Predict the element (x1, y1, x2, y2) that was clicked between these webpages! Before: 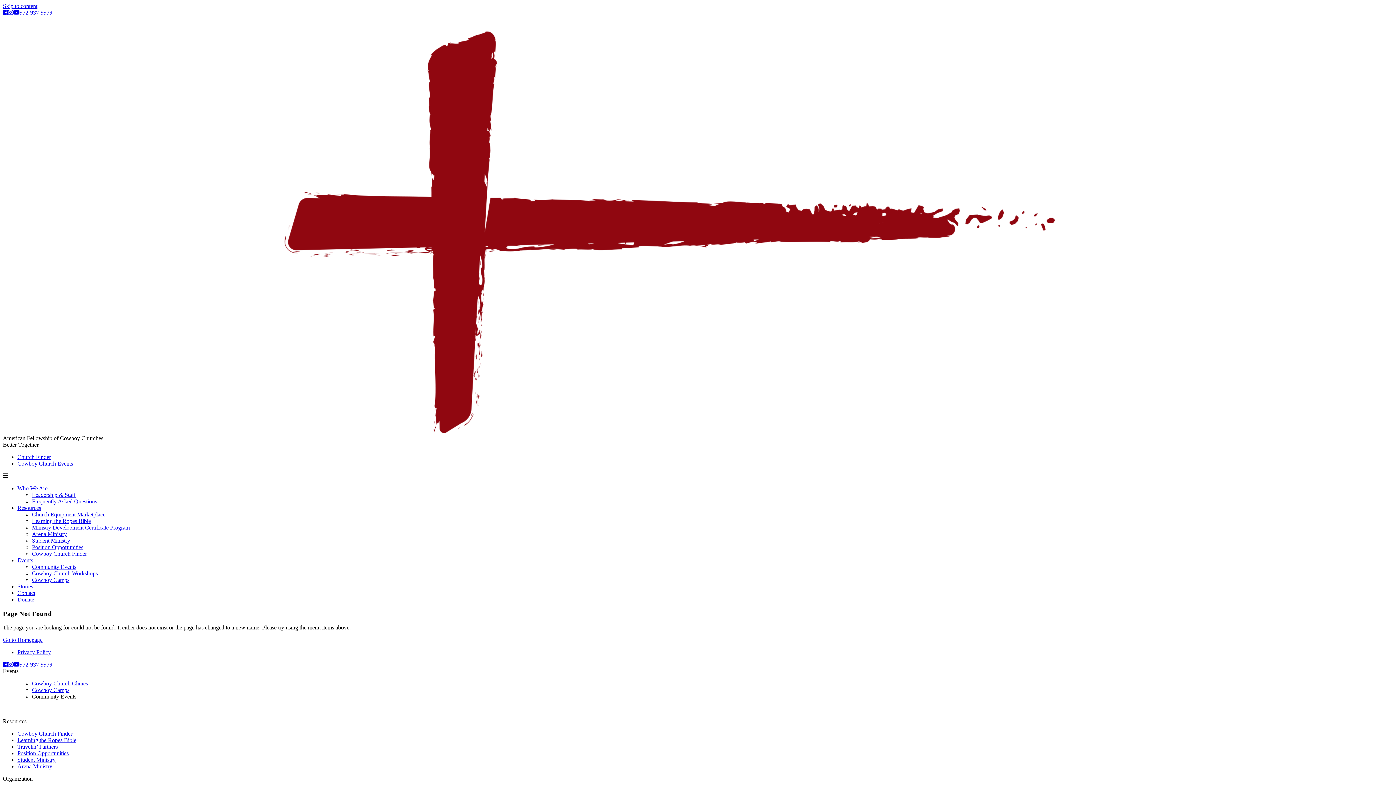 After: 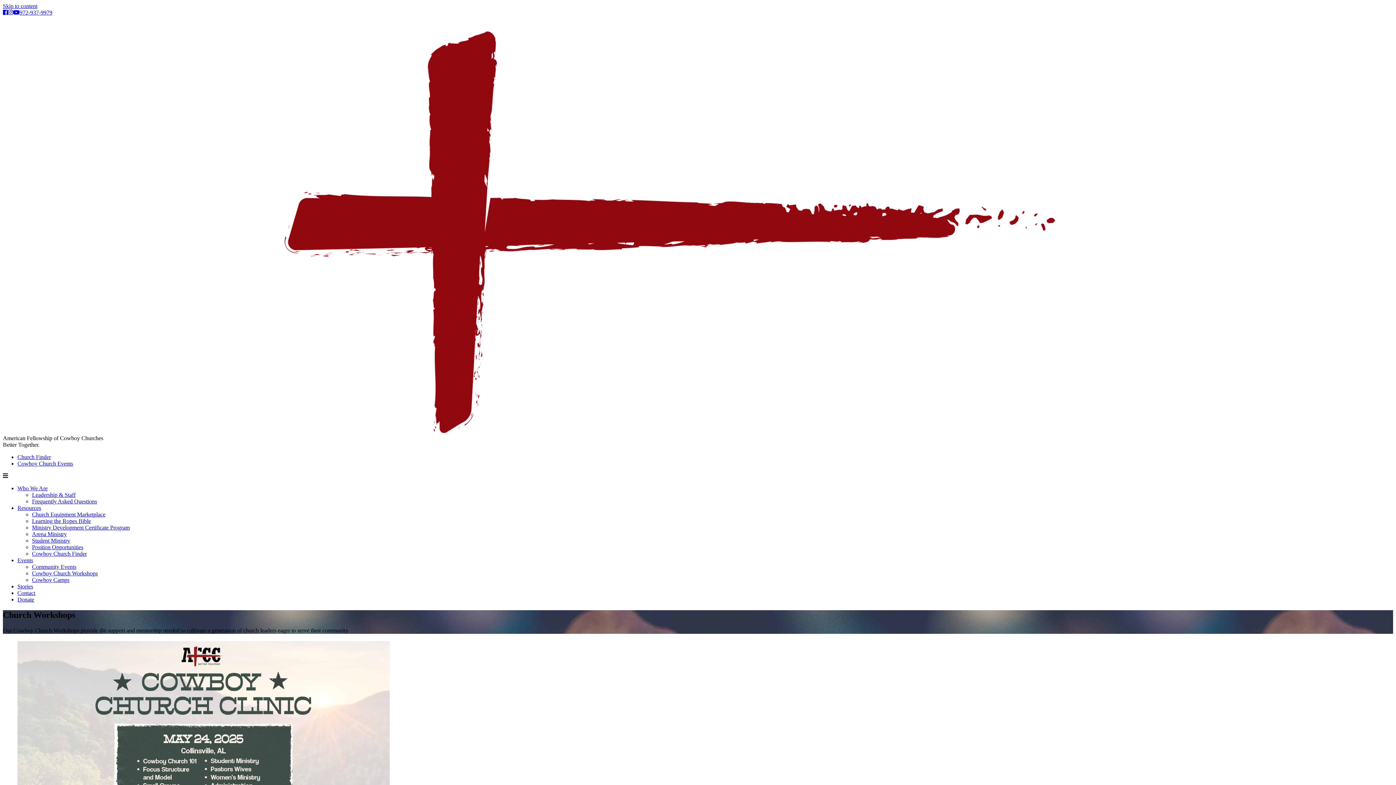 Action: label: Cowboy Church Clinics bbox: (32, 680, 88, 687)